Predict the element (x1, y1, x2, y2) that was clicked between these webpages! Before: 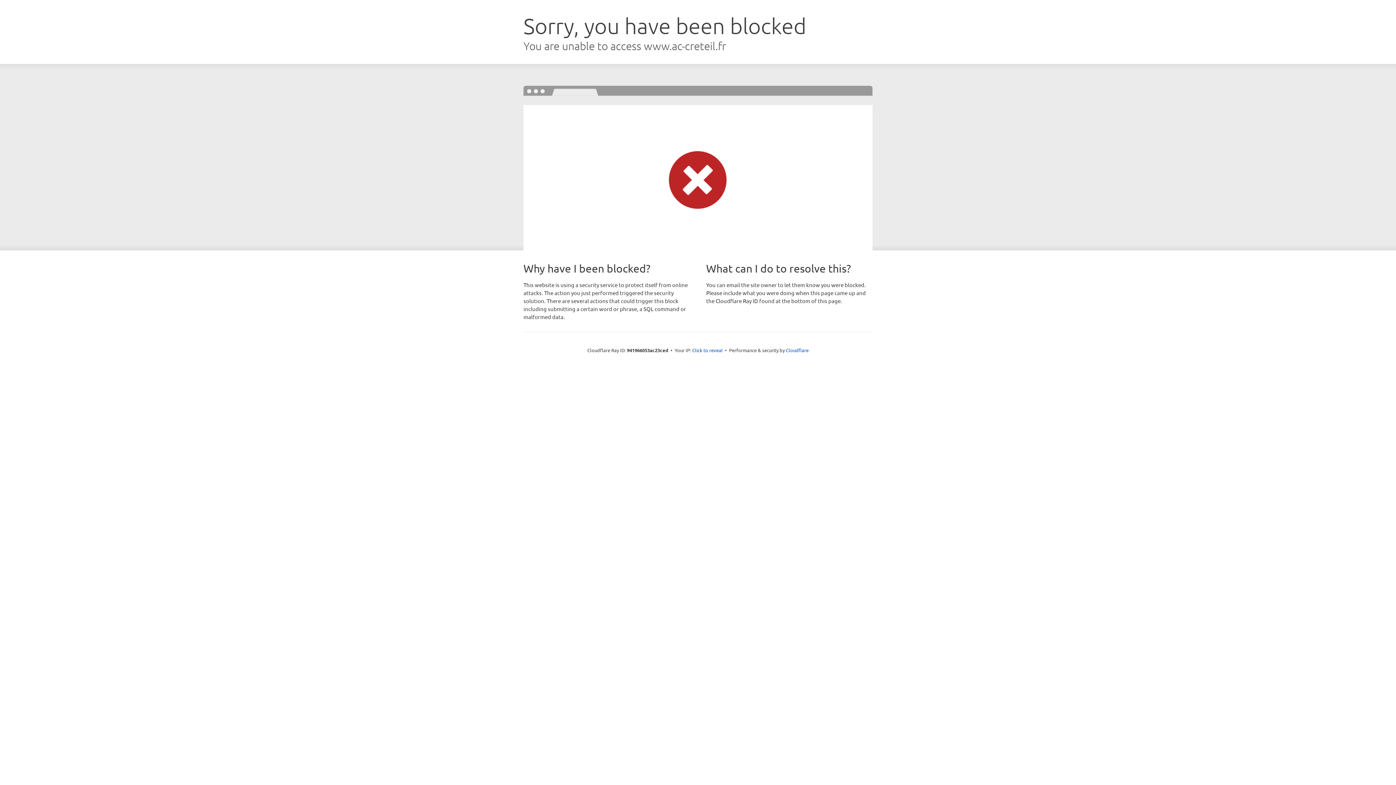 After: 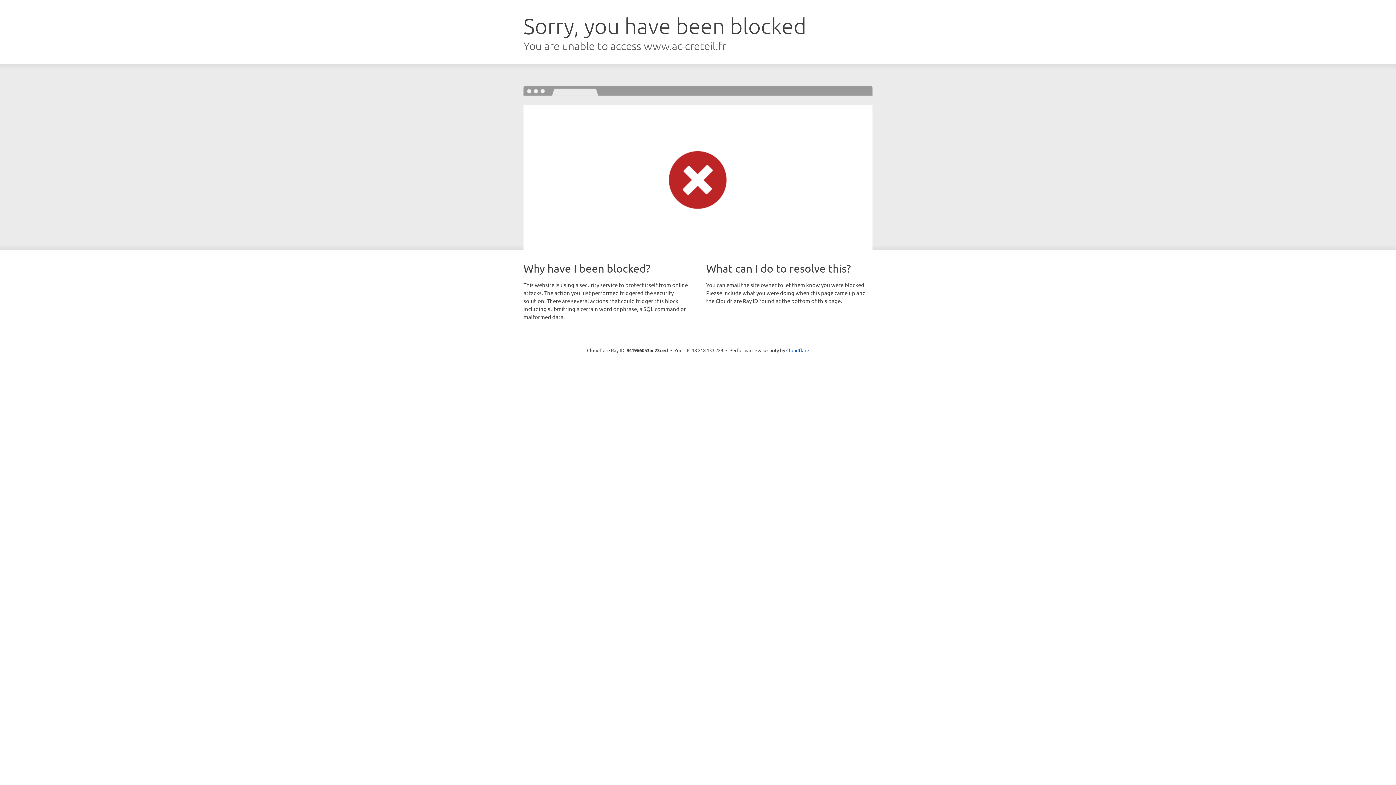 Action: label: Click to reveal bbox: (692, 346, 722, 353)